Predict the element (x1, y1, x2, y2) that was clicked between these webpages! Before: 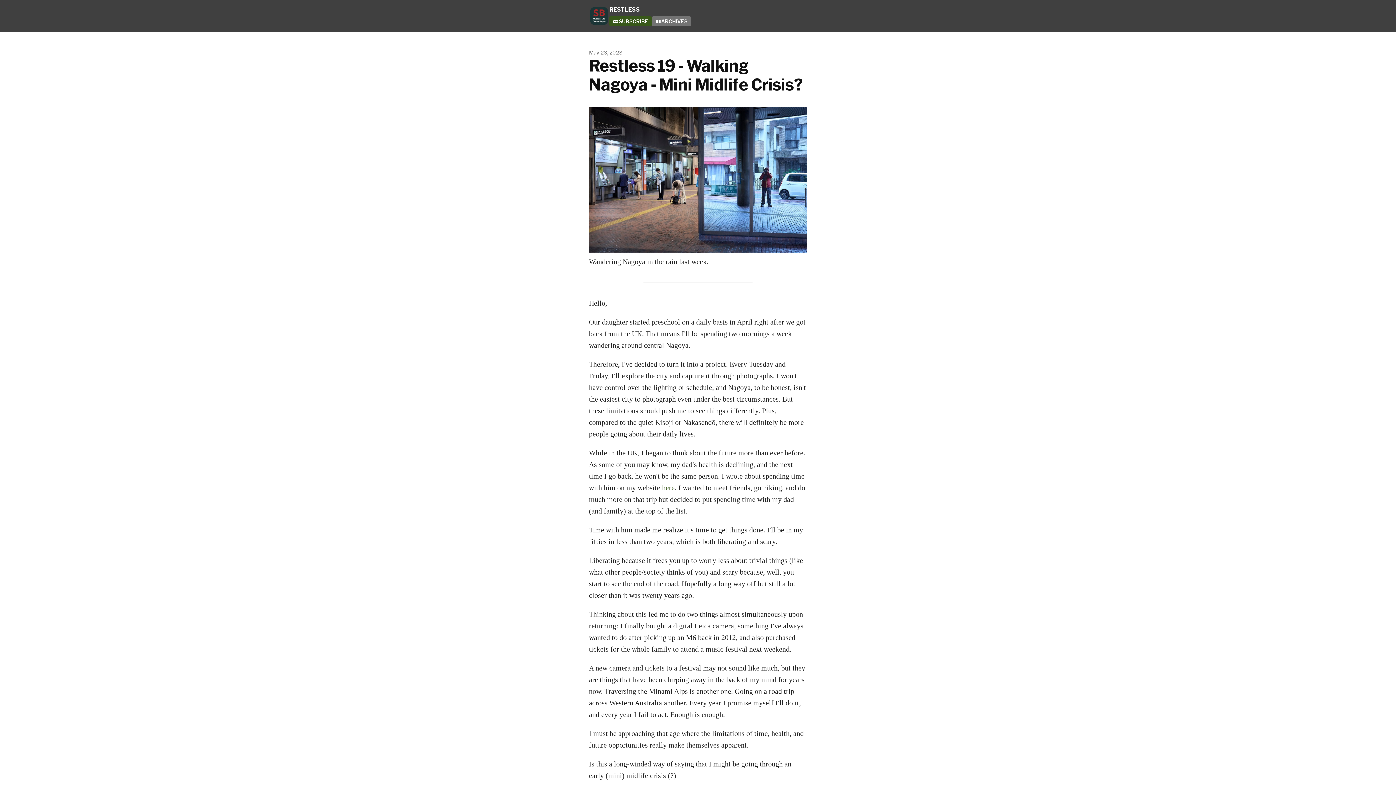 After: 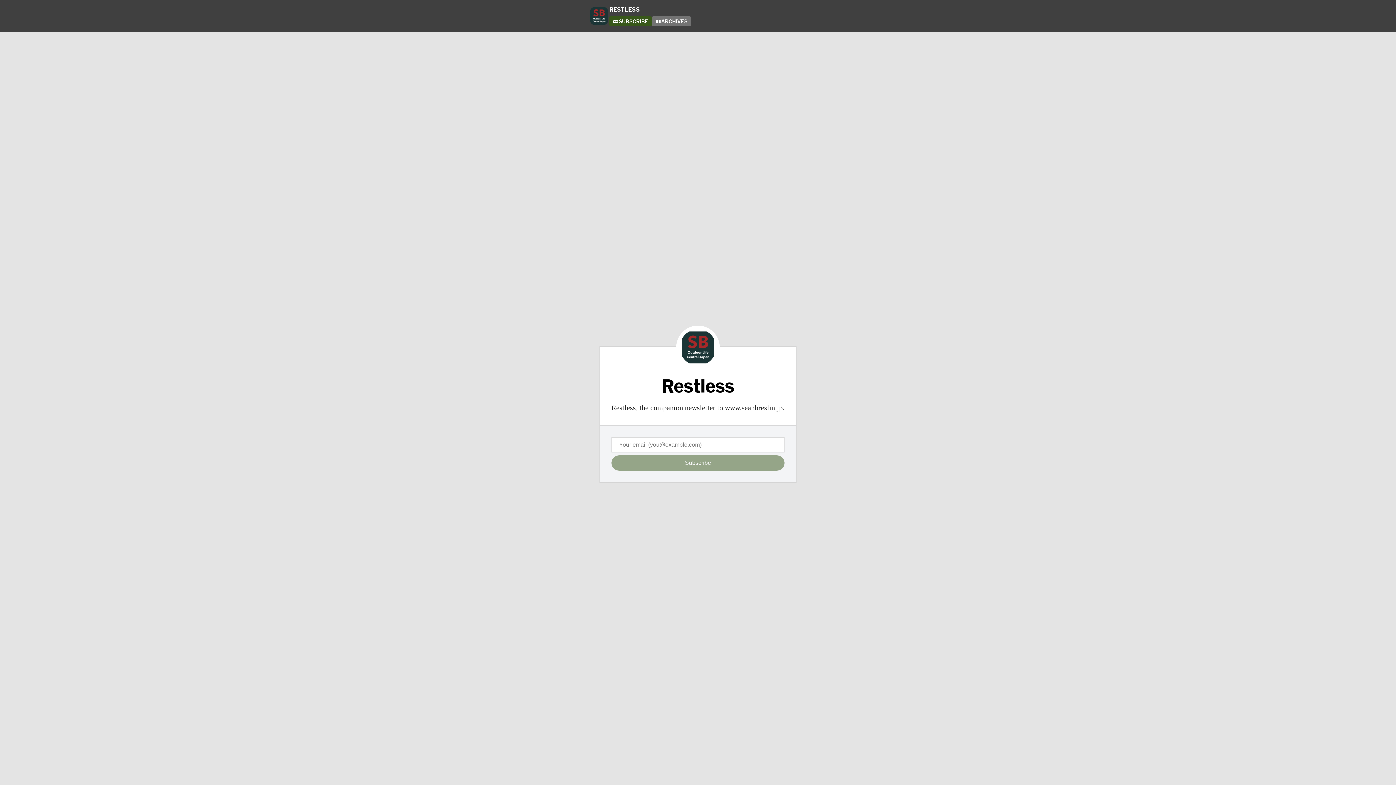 Action: bbox: (609, 5, 807, 12) label: RESTLESS